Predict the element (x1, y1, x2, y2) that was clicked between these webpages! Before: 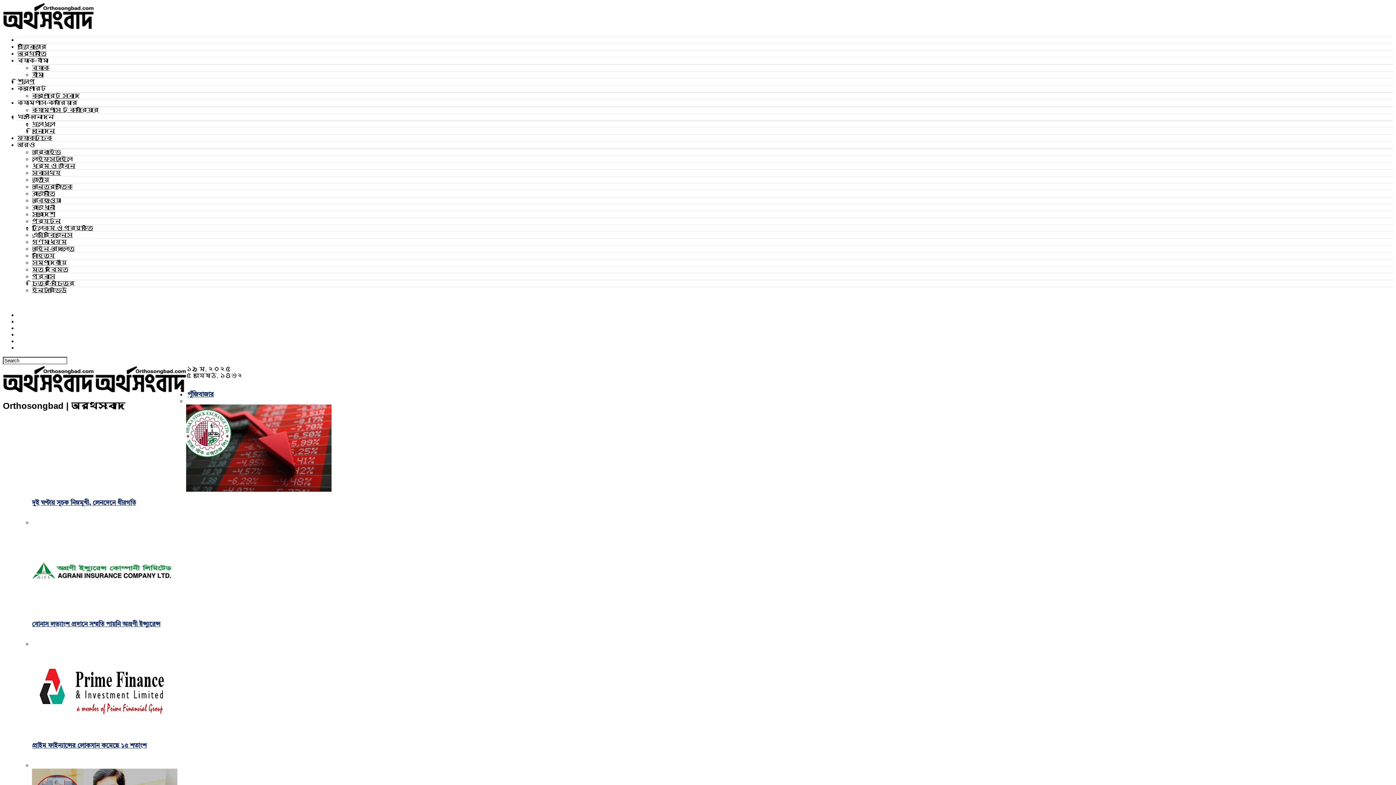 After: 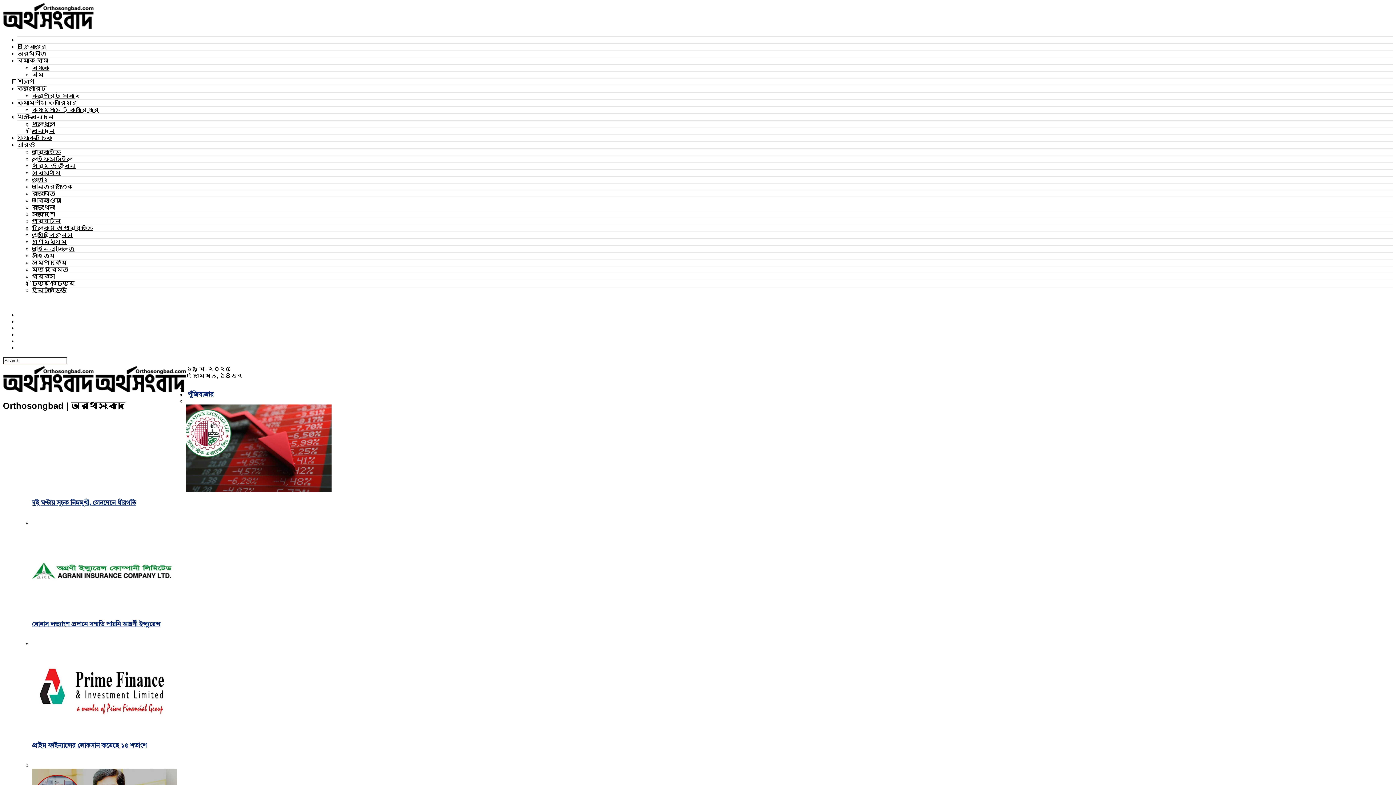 Action: bbox: (95, 387, 186, 393)